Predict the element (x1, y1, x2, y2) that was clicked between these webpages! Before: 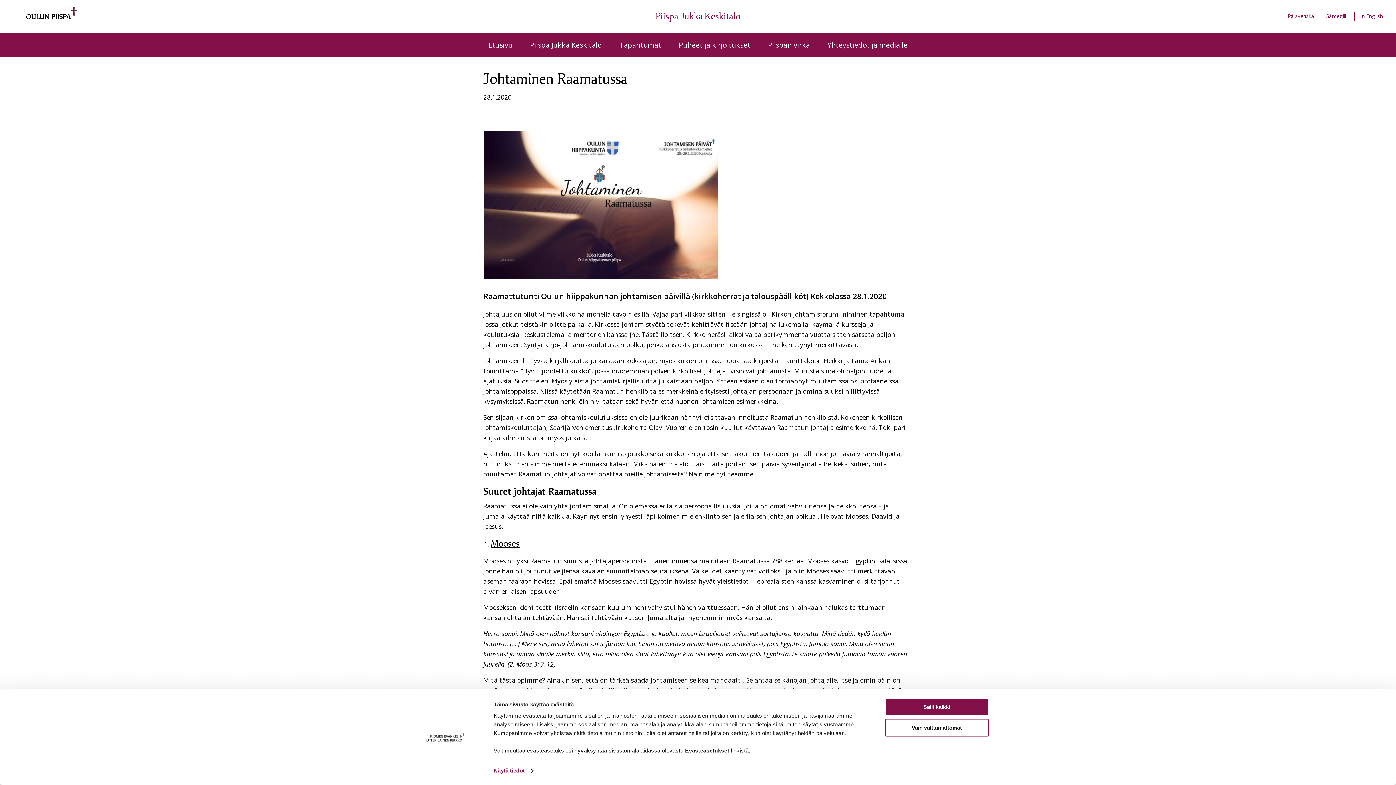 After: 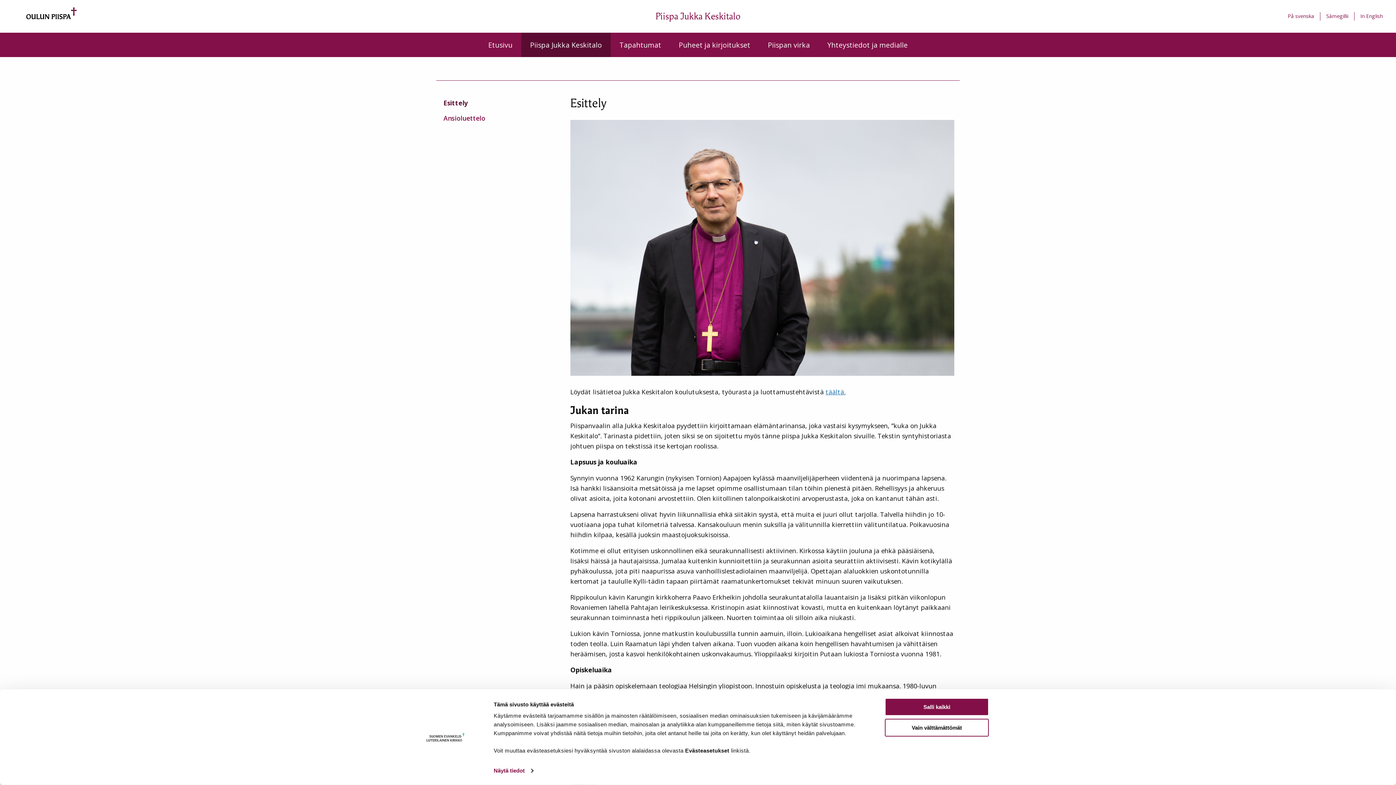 Action: bbox: (521, 32, 610, 56) label: Piispa Jukka Keskitalo